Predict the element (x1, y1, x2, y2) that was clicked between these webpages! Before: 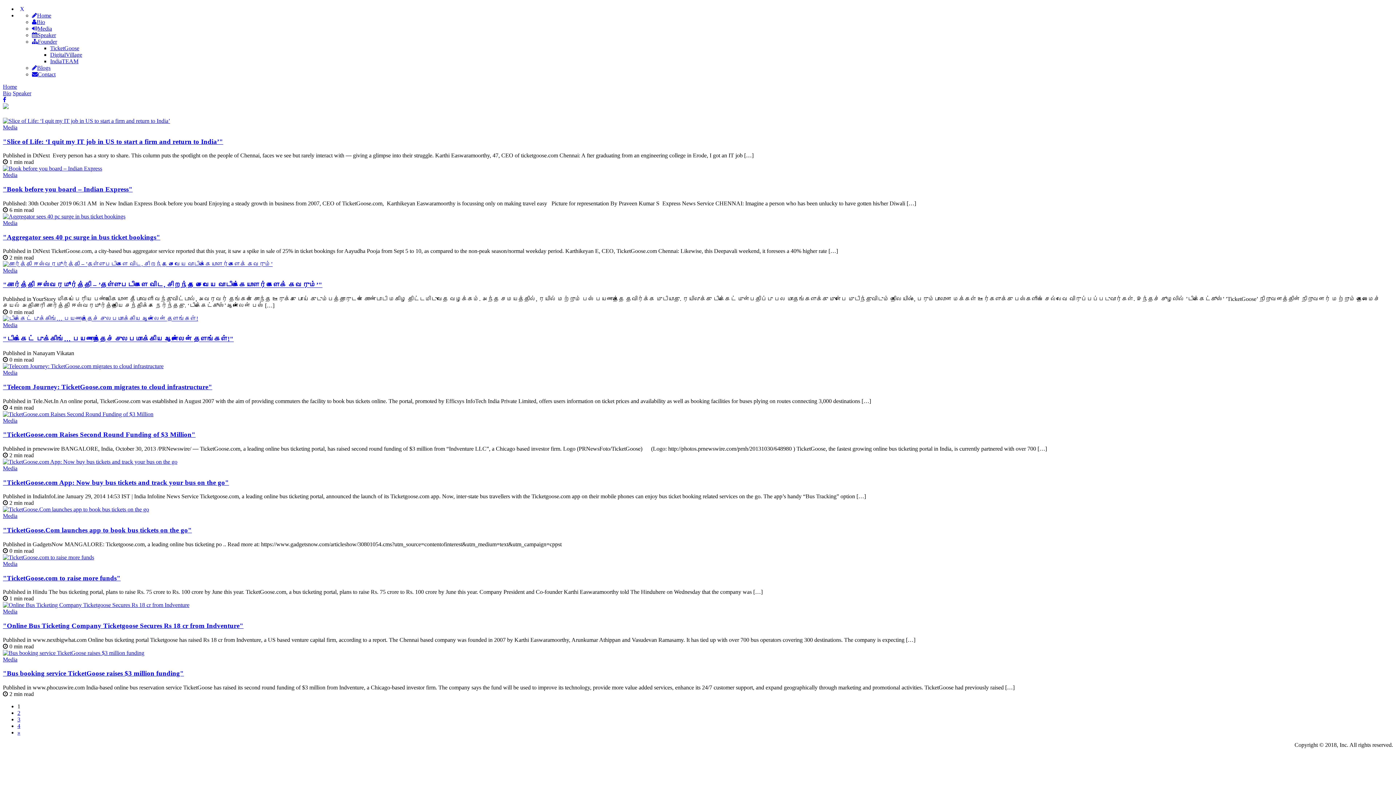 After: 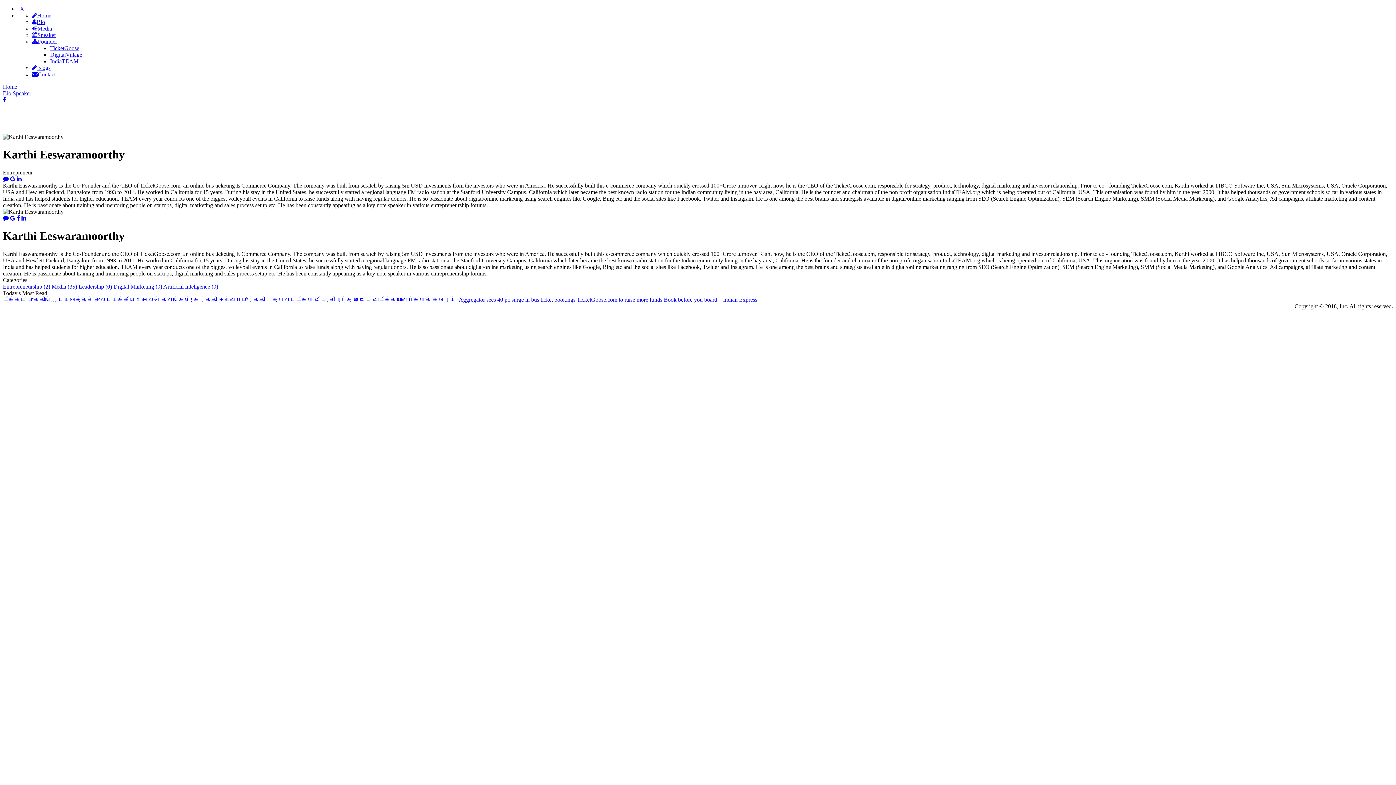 Action: label: Bio bbox: (2, 90, 11, 96)